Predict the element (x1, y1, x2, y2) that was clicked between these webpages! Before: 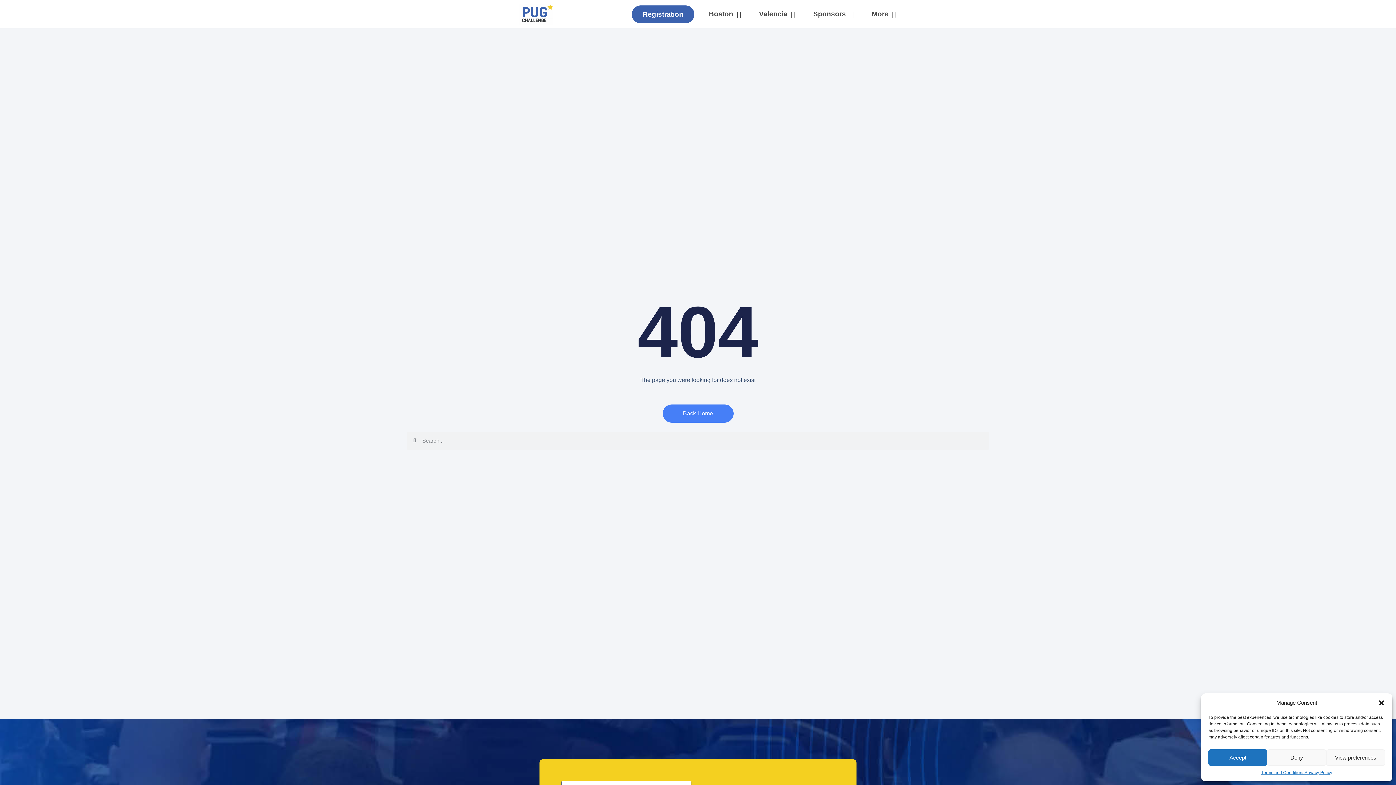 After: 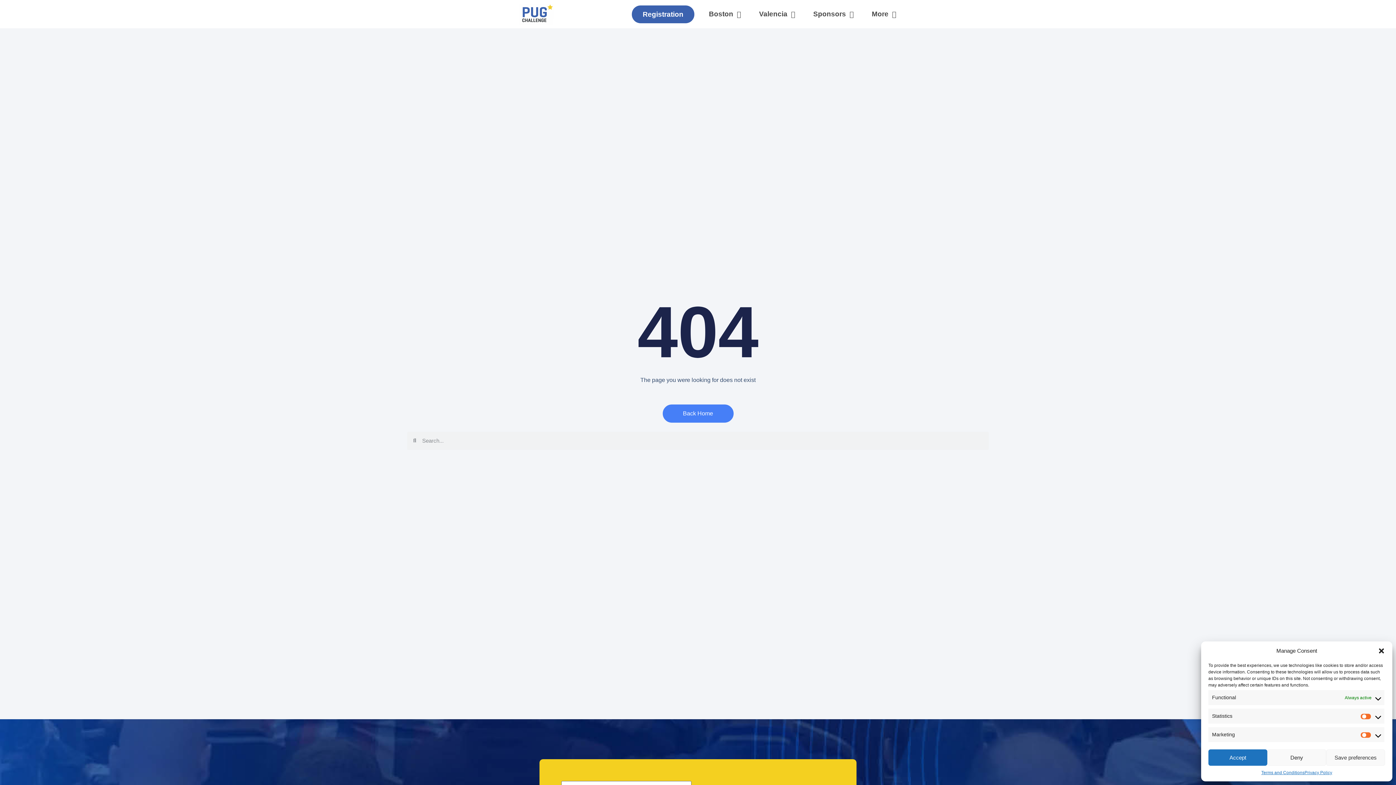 Action: bbox: (1326, 749, 1385, 766) label: View preferences